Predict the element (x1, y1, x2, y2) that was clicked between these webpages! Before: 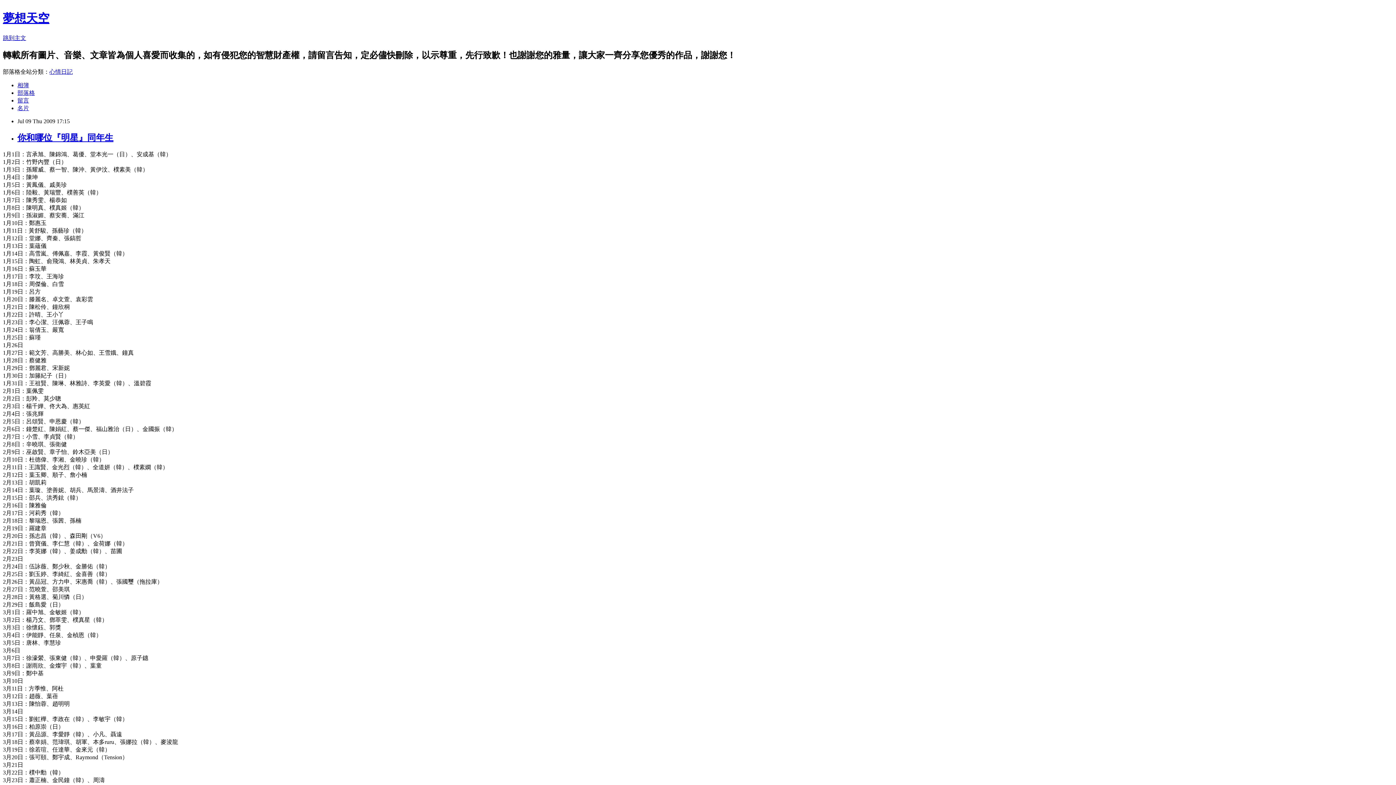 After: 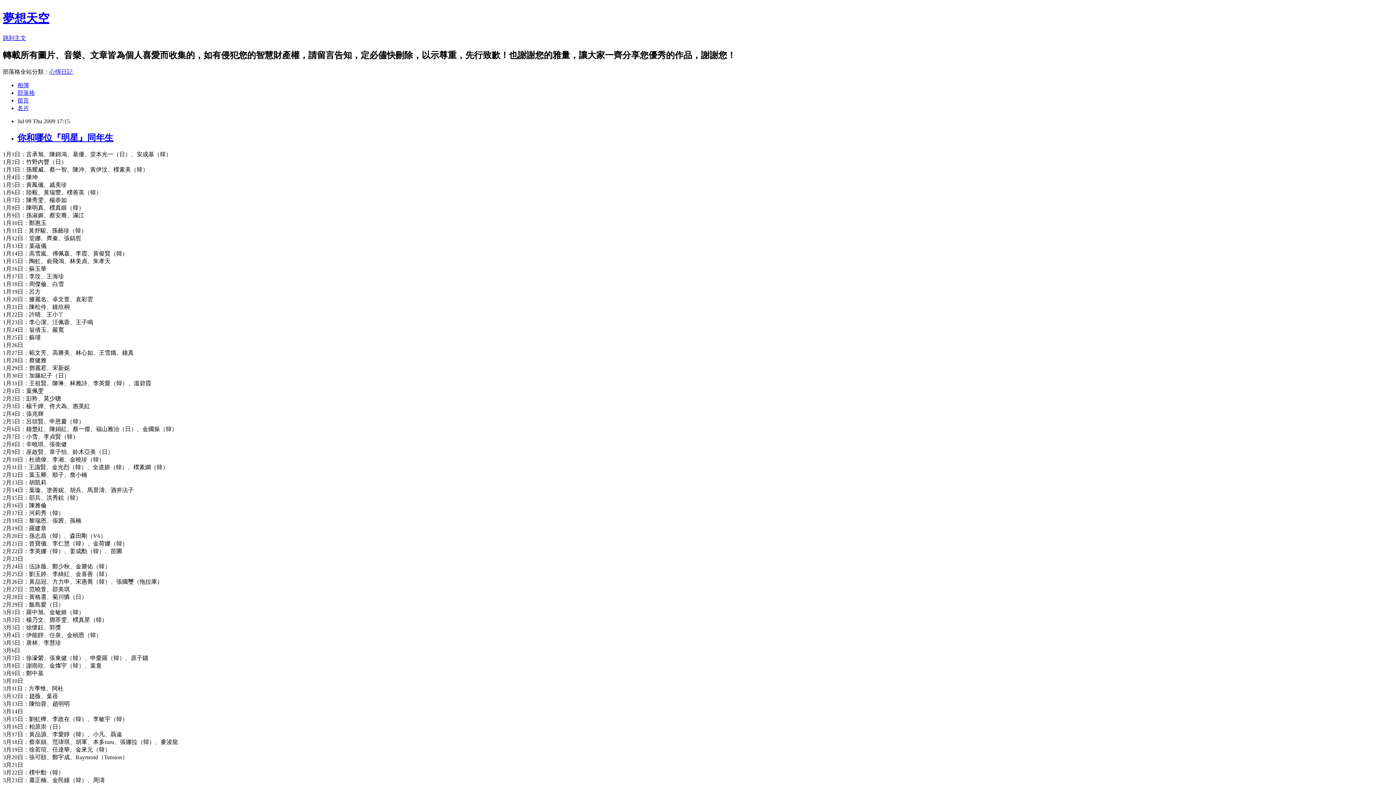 Action: bbox: (17, 132, 113, 142) label: 你和哪位『明星』同年生